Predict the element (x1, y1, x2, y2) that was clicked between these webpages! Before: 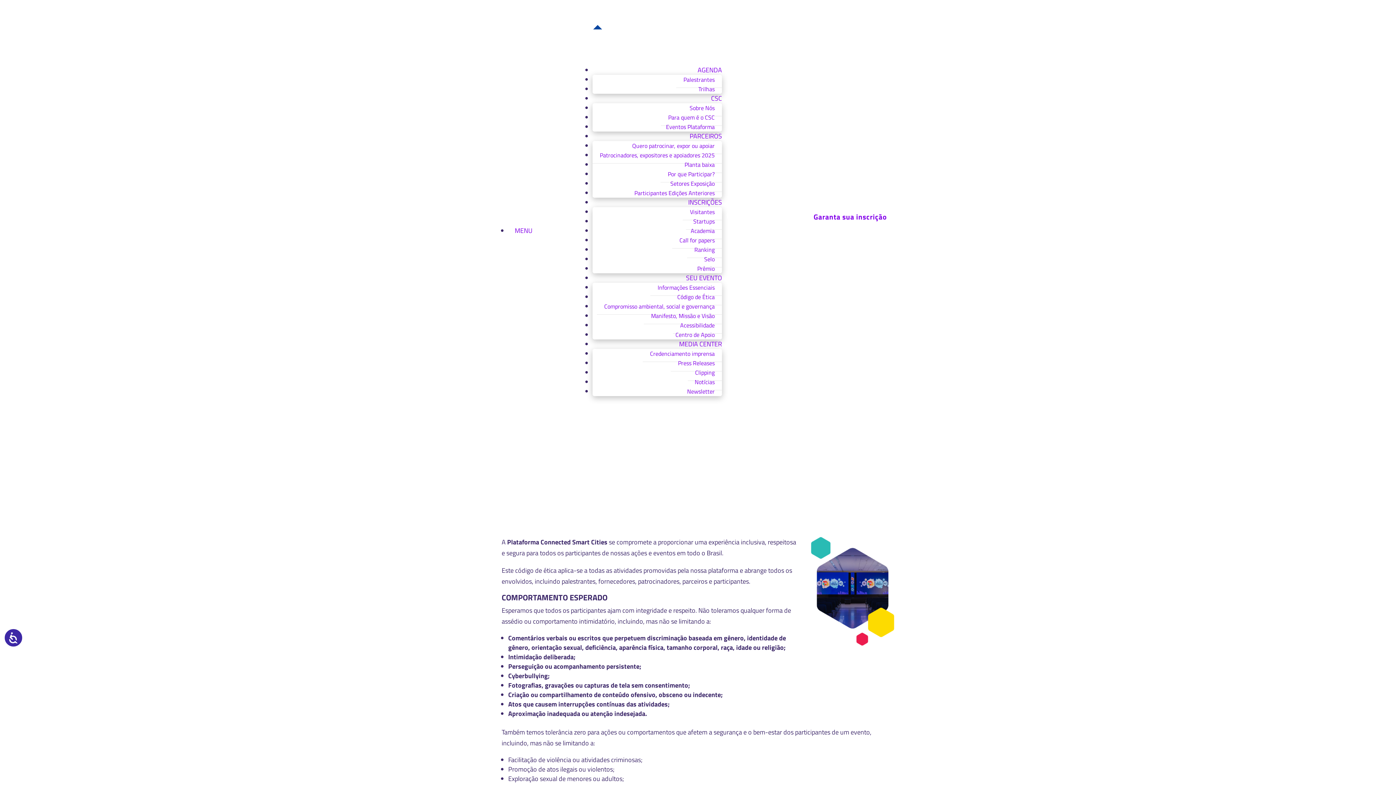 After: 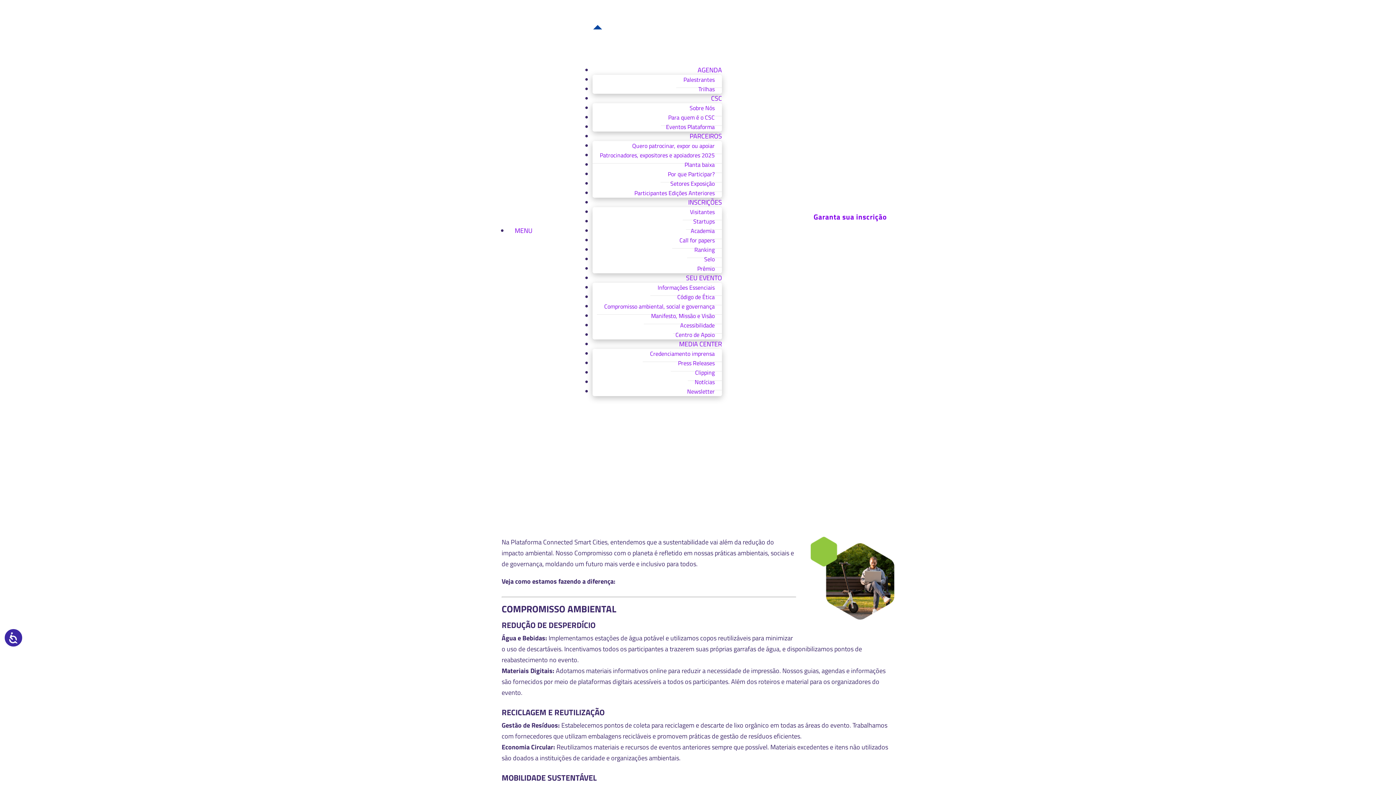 Action: label: Compromisso ambiental, social e governança bbox: (597, 298, 722, 314)